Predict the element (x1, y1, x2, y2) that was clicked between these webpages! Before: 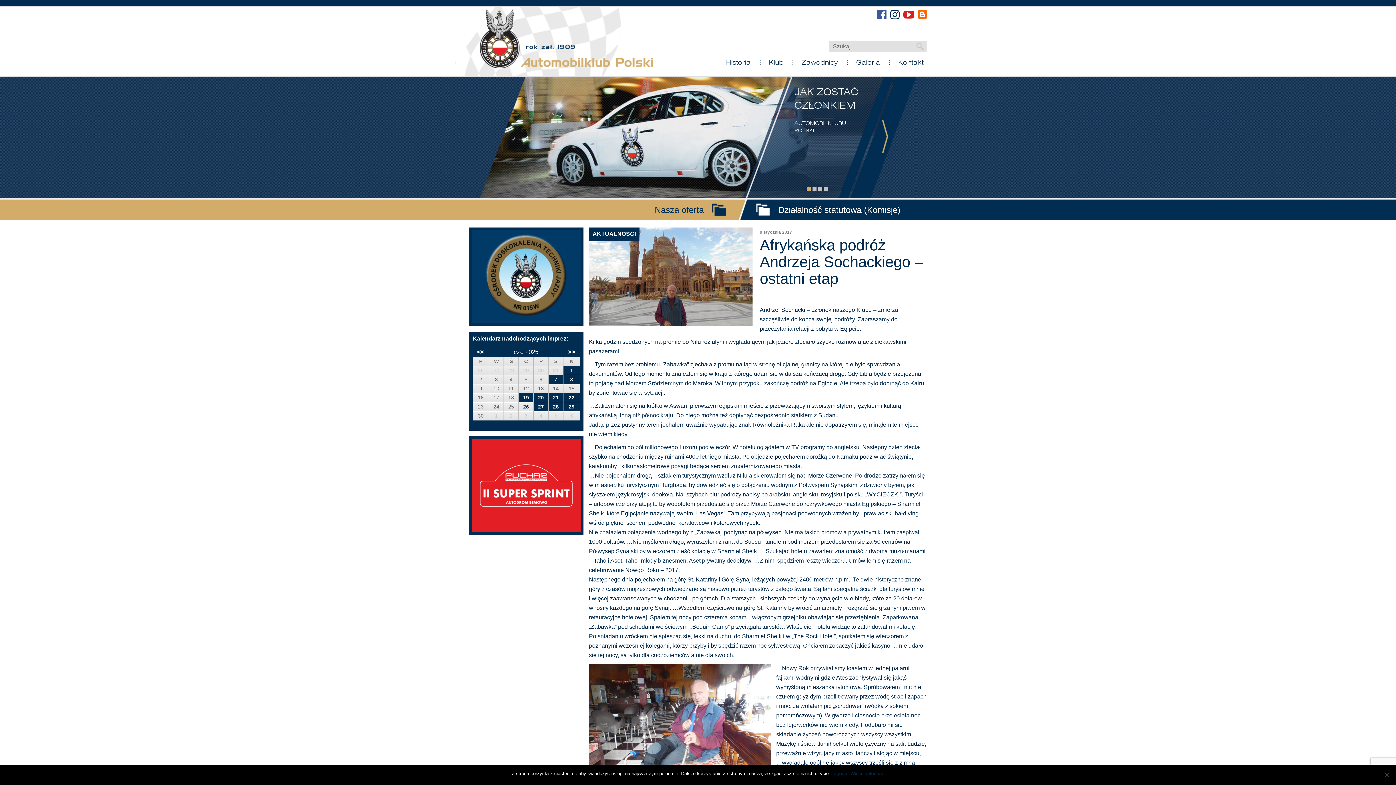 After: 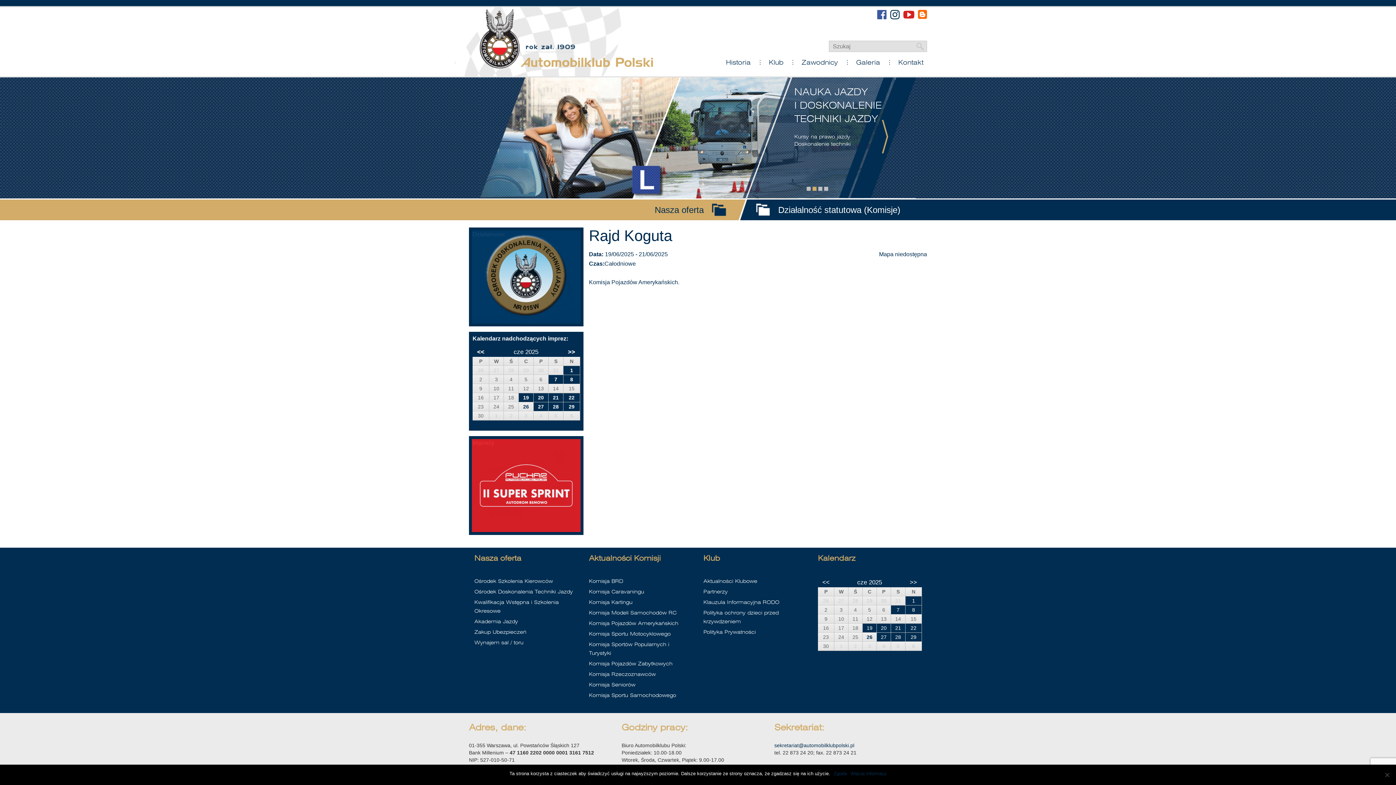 Action: label: 19 bbox: (518, 393, 533, 402)